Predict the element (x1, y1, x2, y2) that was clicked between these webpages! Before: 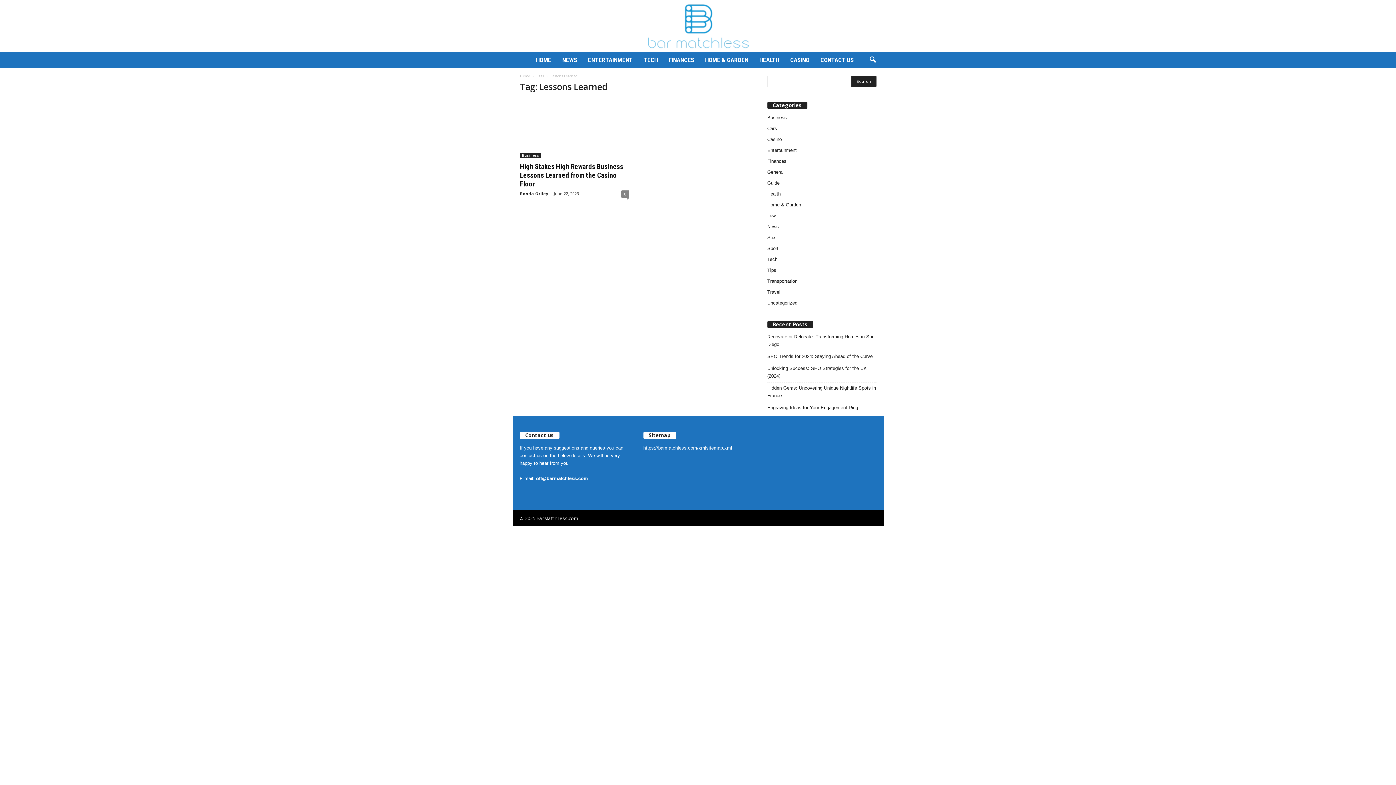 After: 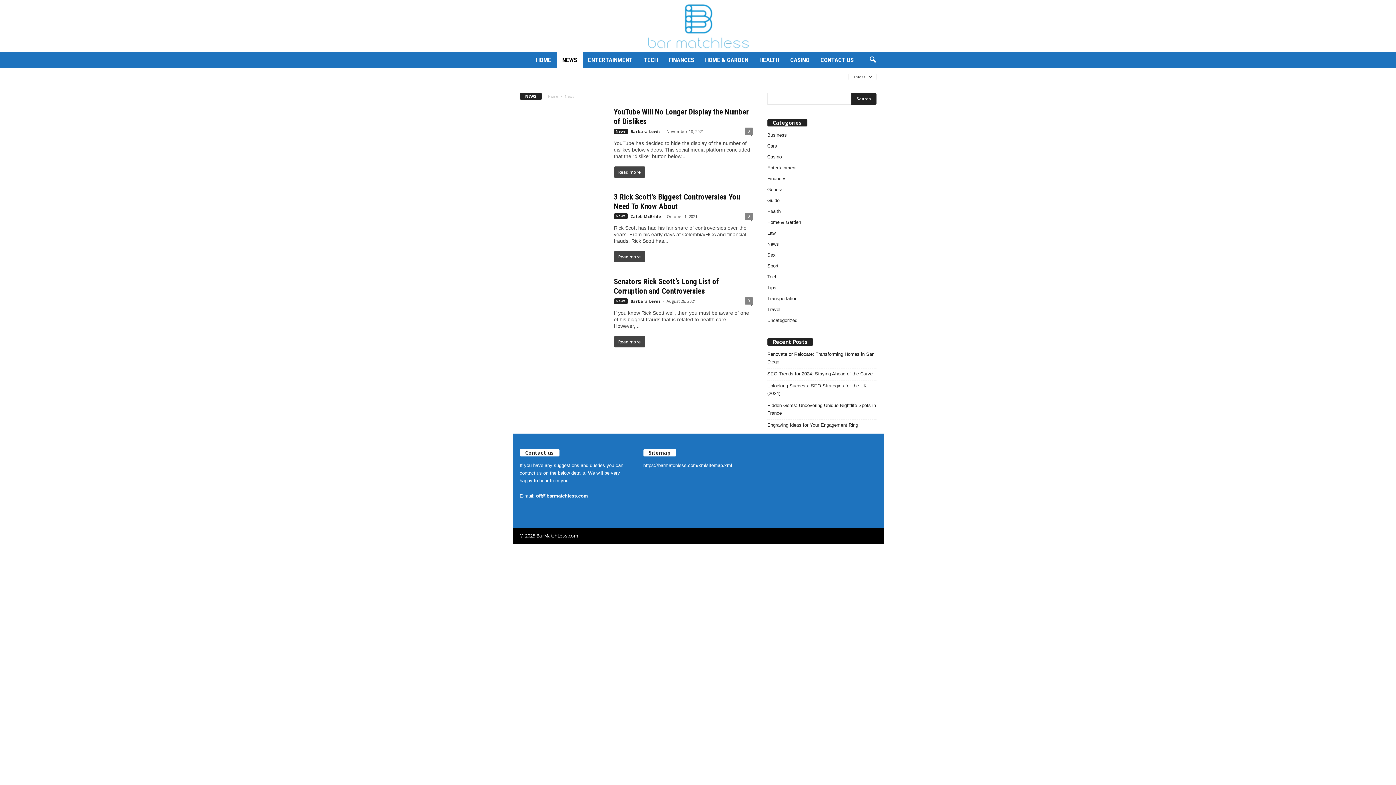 Action: bbox: (767, 223, 779, 229) label: News